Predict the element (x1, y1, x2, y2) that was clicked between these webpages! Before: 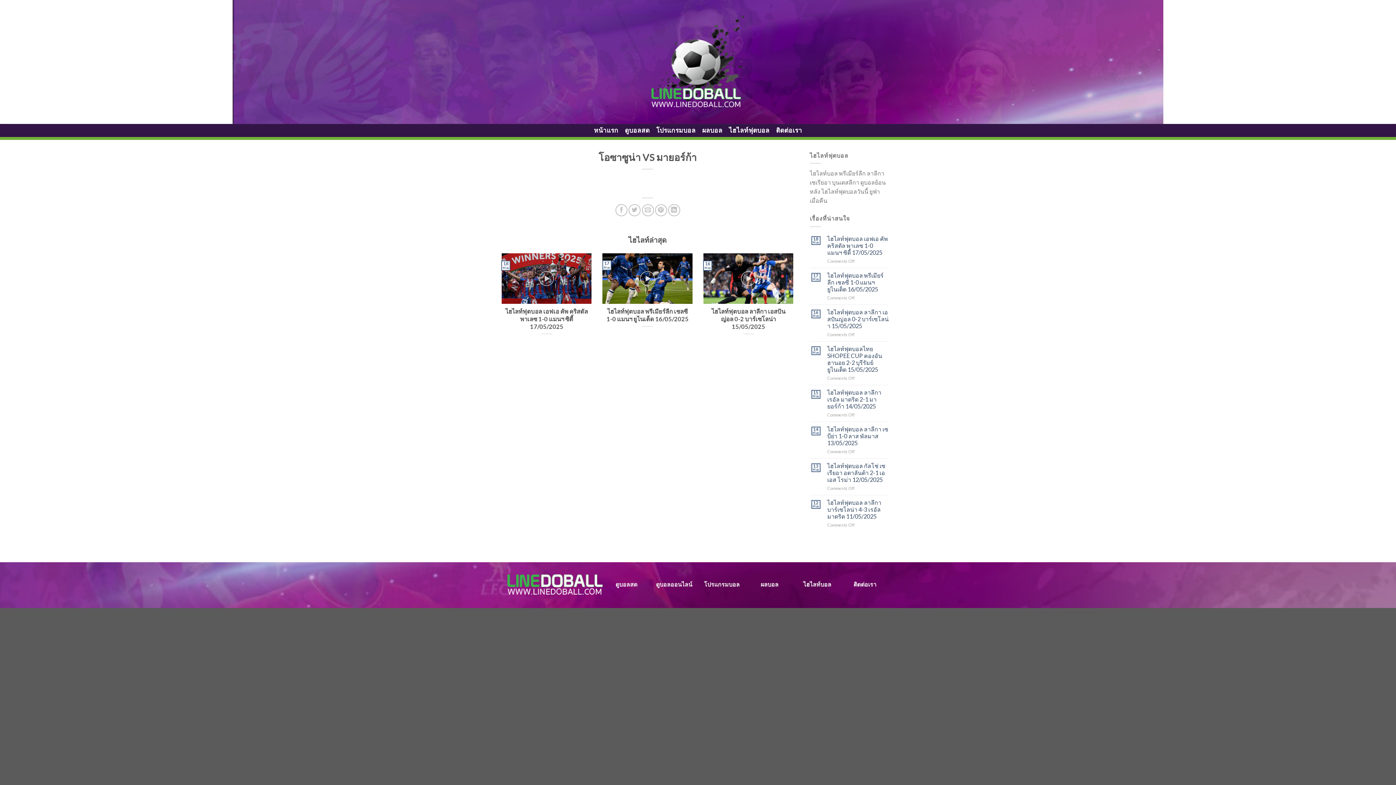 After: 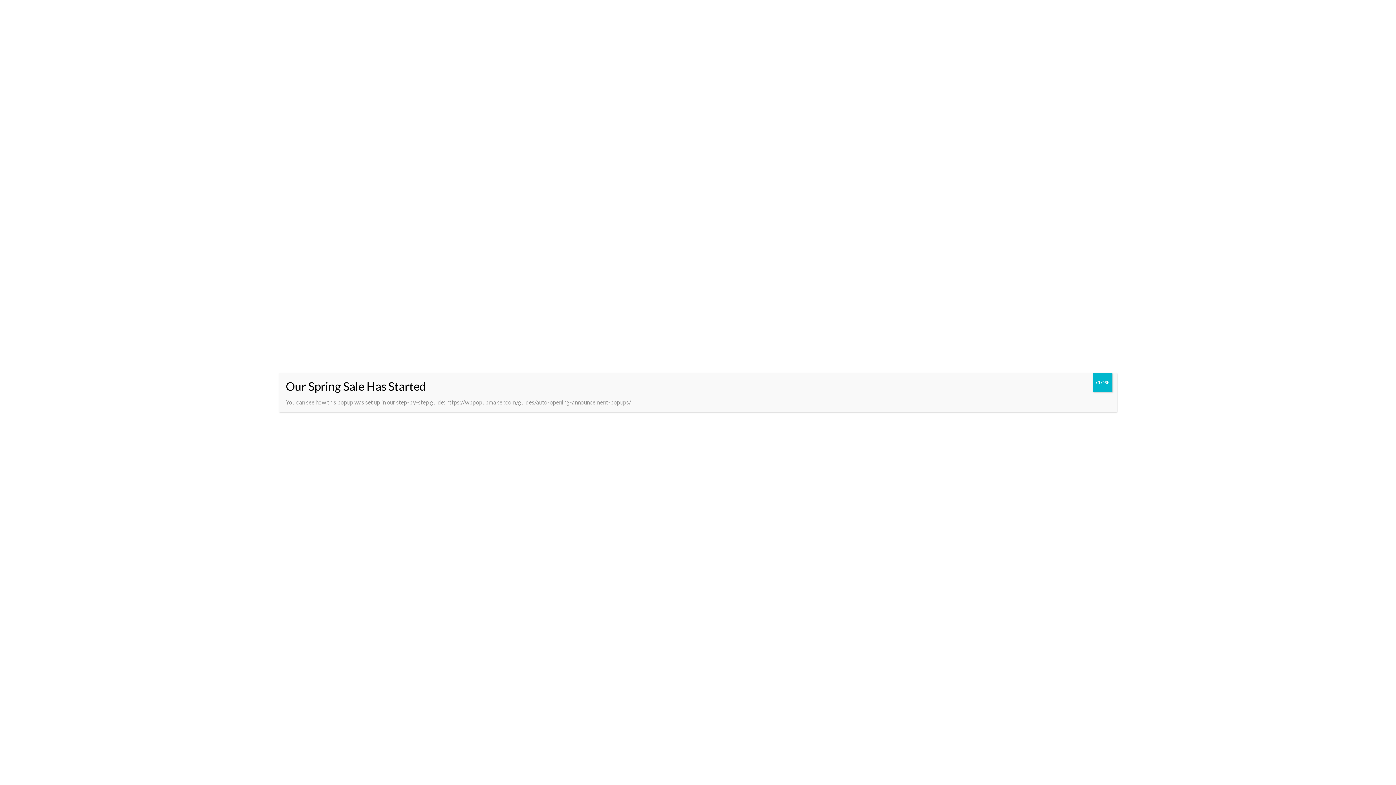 Action: bbox: (625, 124, 649, 137) label: ดูบอลสด